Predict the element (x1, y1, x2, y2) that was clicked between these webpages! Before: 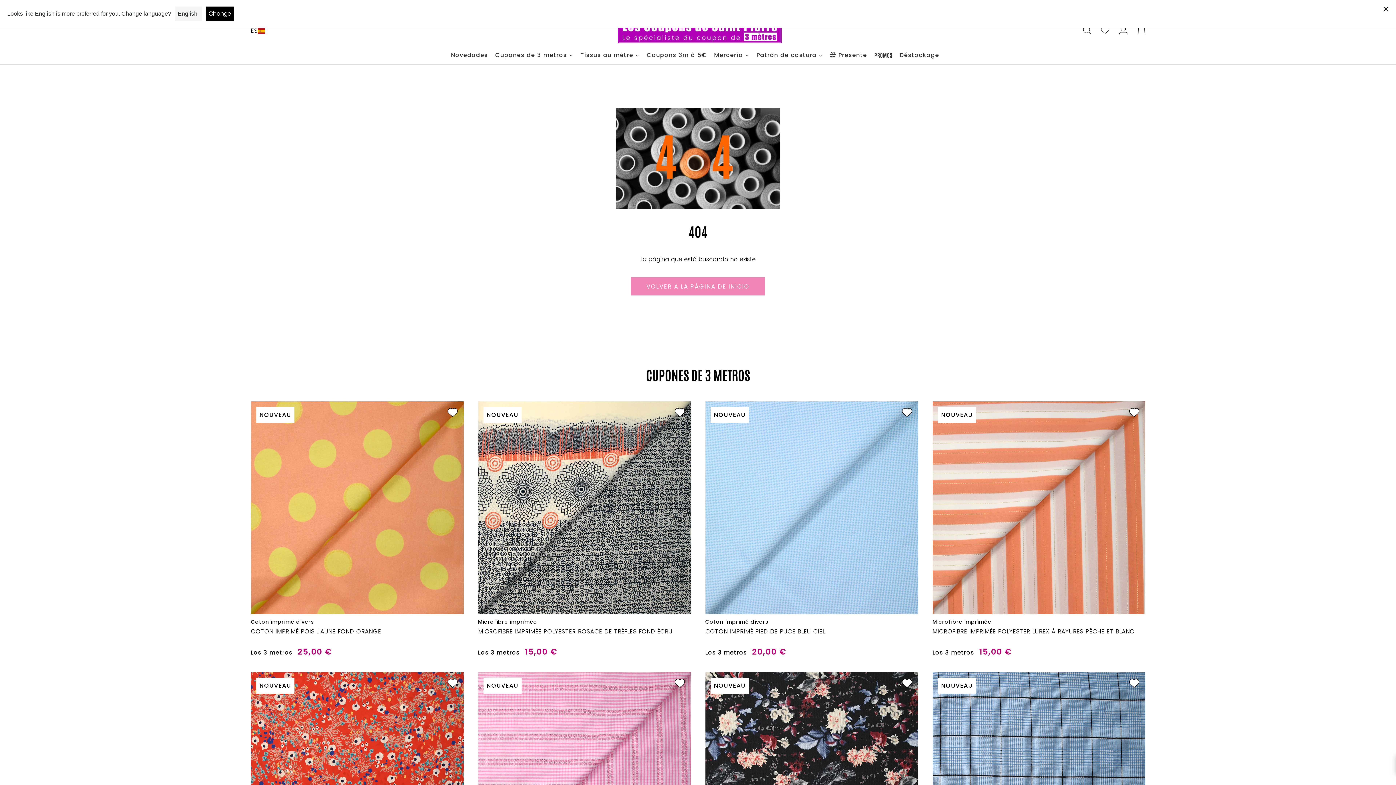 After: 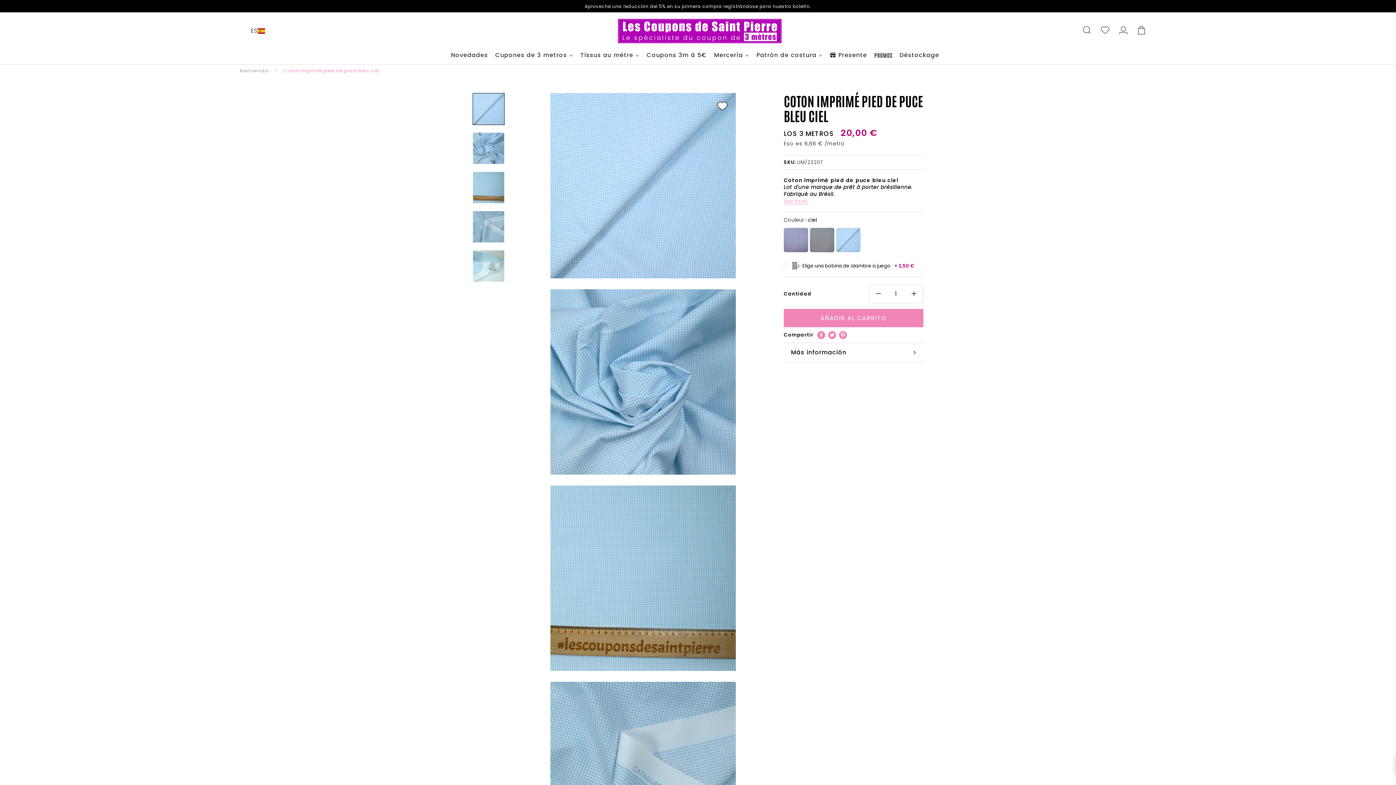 Action: label: NOUVEAU bbox: (705, 401, 918, 614)